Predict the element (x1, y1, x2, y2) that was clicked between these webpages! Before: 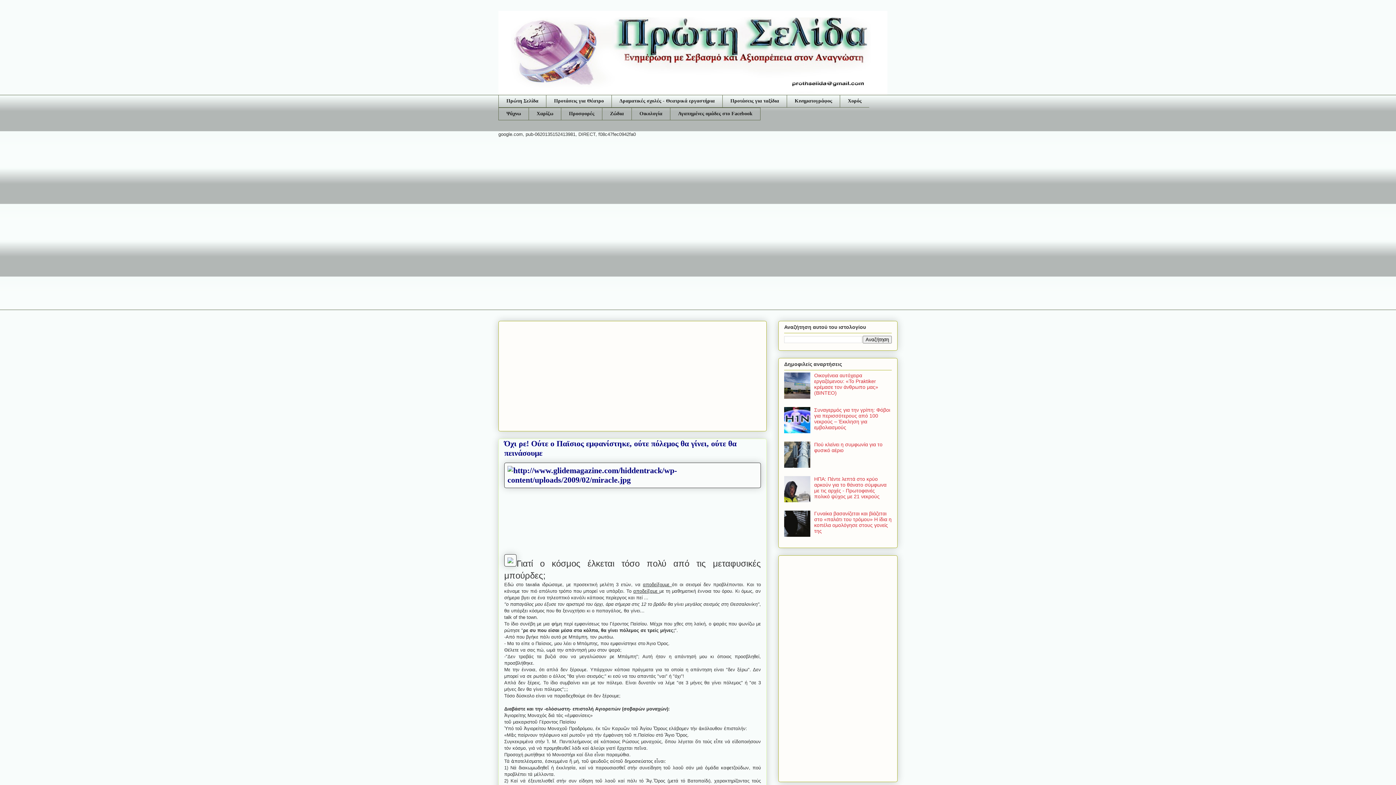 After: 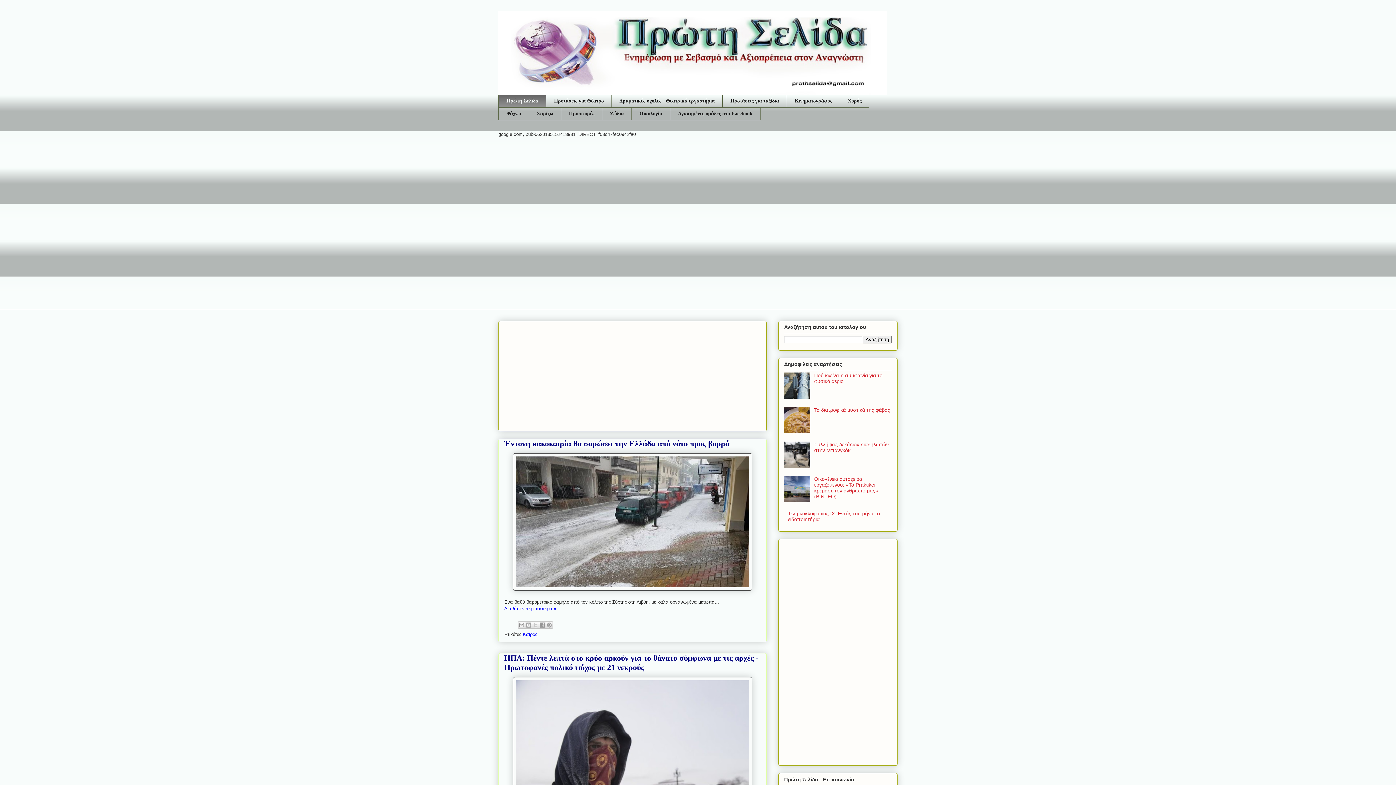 Action: bbox: (498, 10, 897, 94)